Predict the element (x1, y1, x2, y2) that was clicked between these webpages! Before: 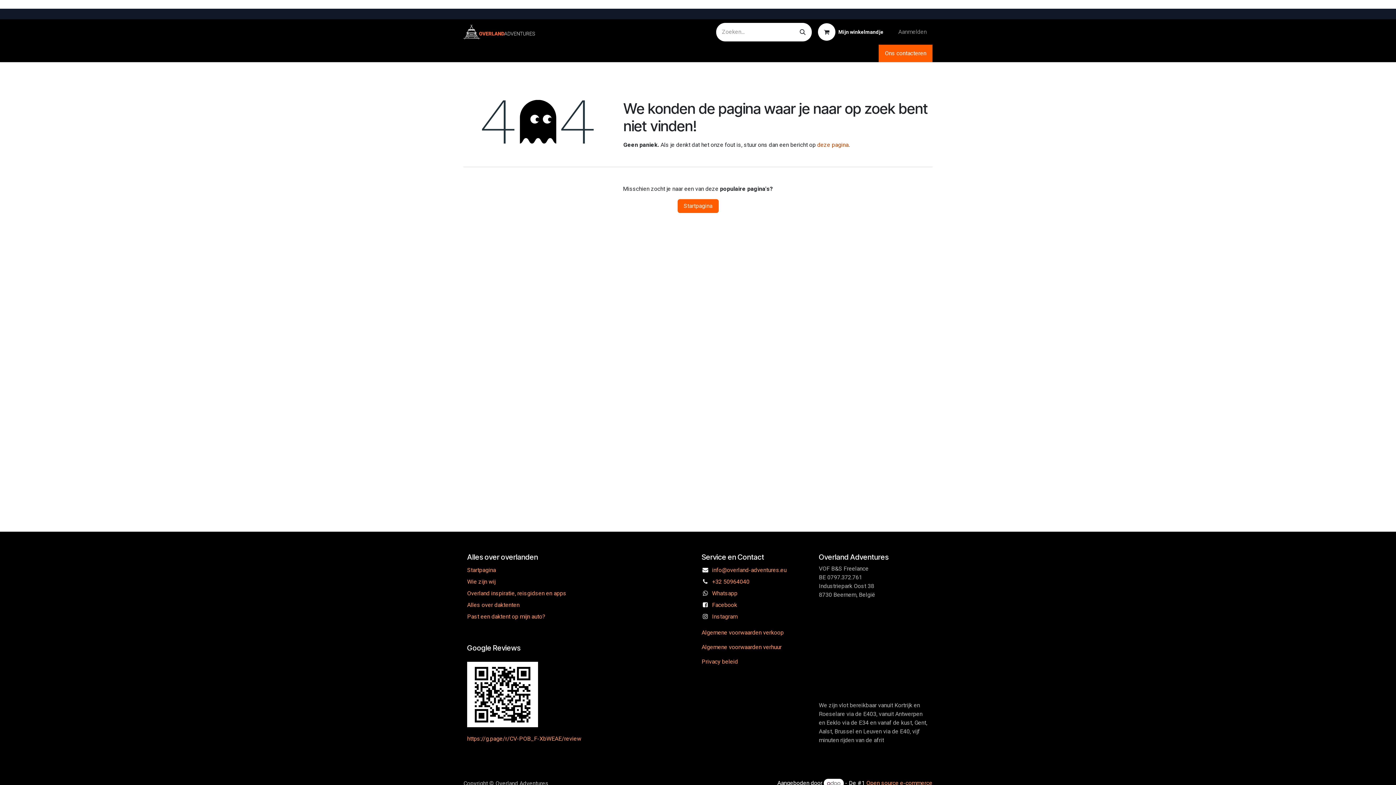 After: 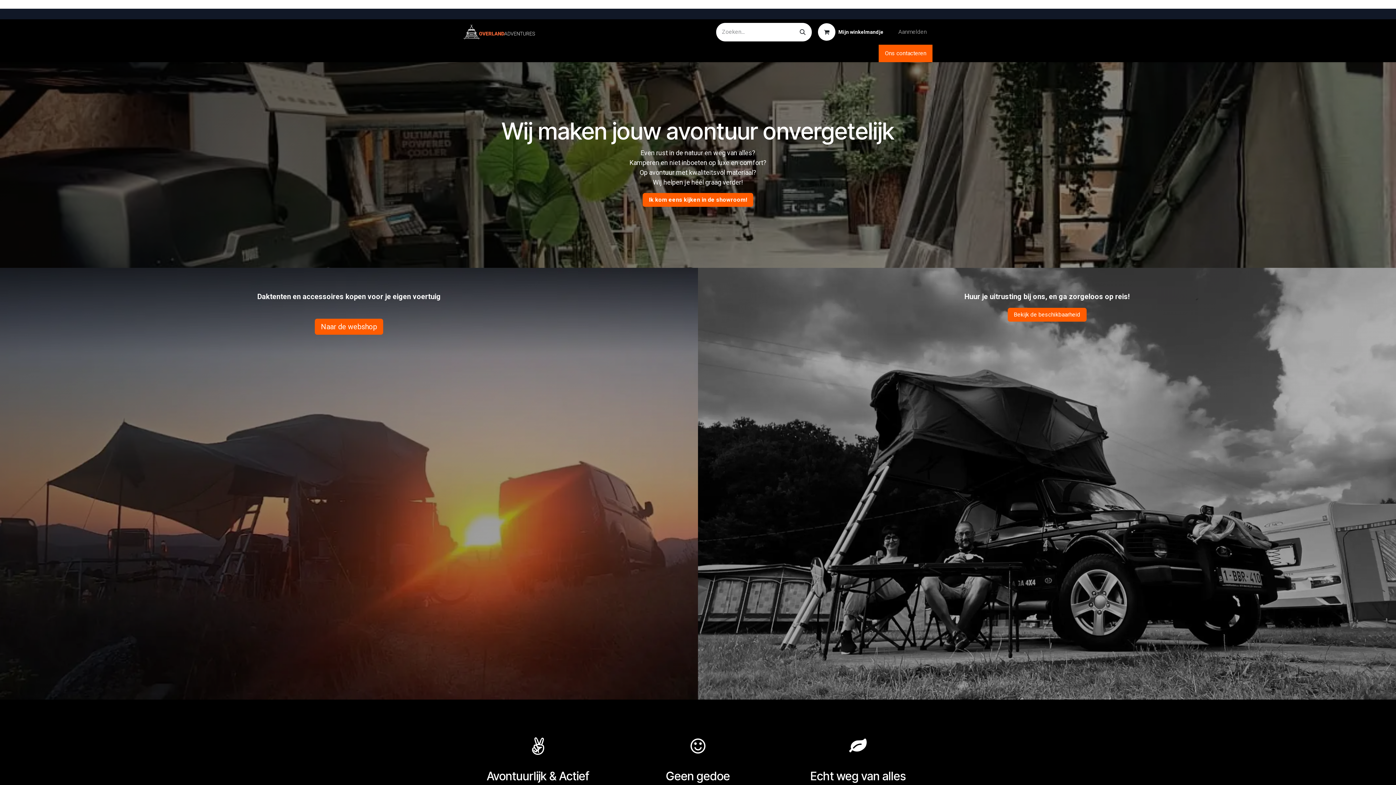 Action: bbox: (677, 199, 718, 213) label: Startpagina